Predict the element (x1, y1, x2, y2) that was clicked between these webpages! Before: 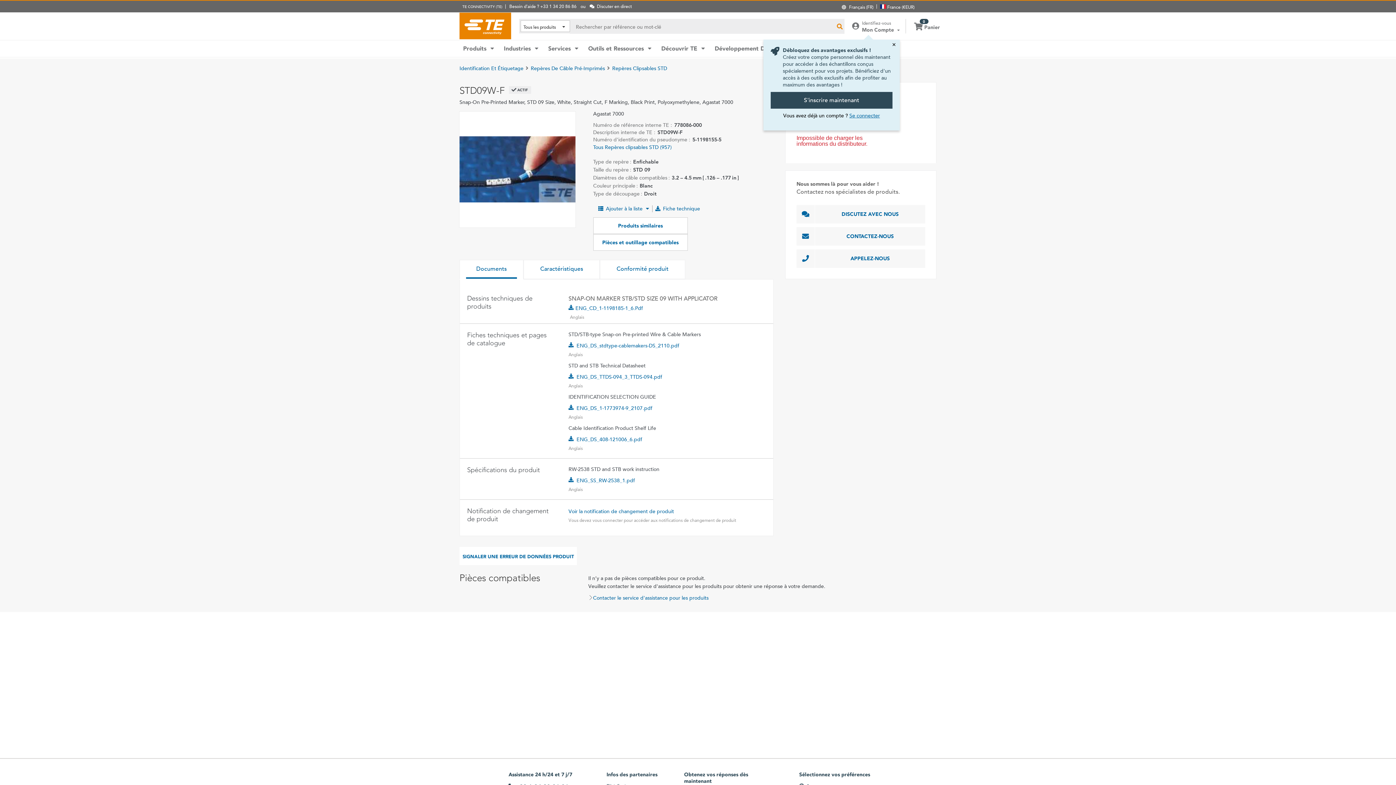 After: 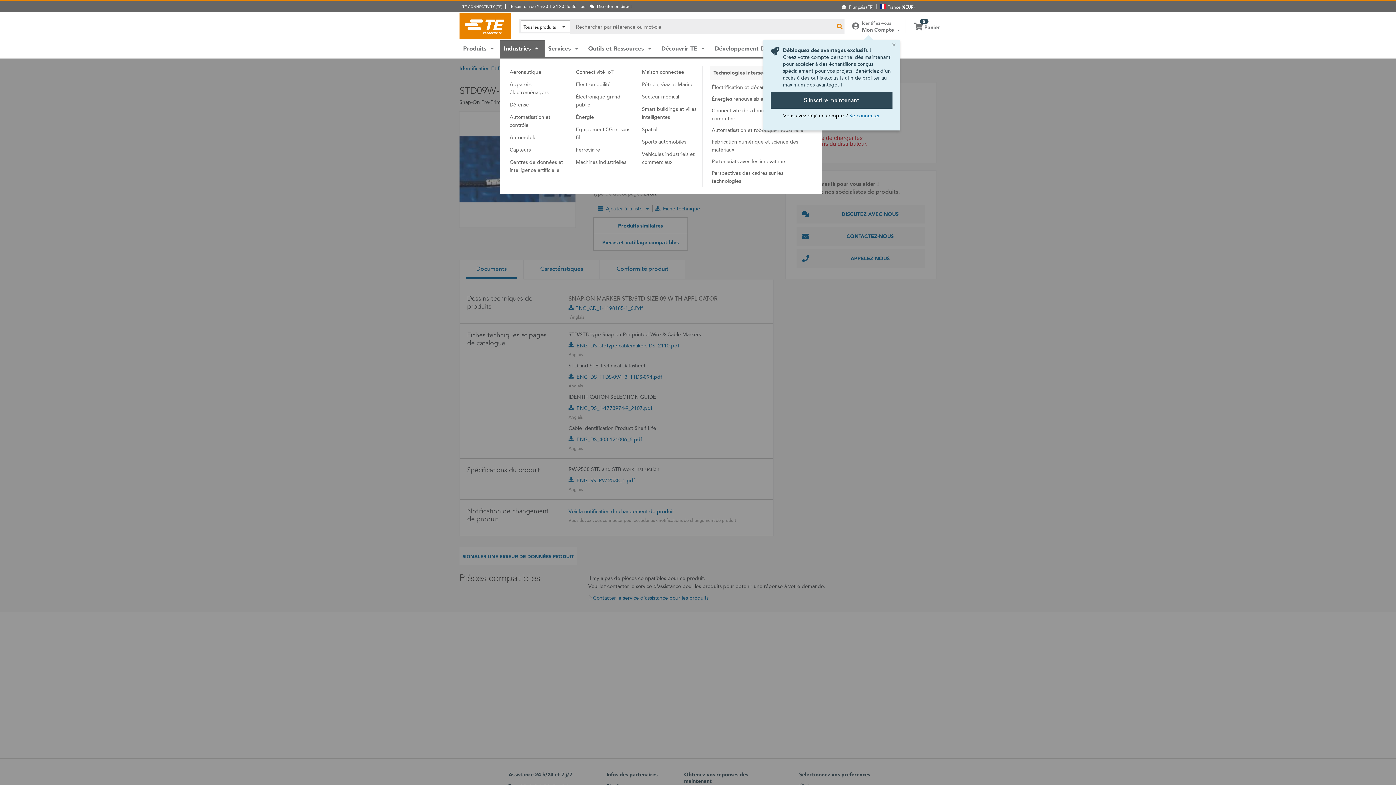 Action: label: Industries  bbox: (500, 40, 544, 57)